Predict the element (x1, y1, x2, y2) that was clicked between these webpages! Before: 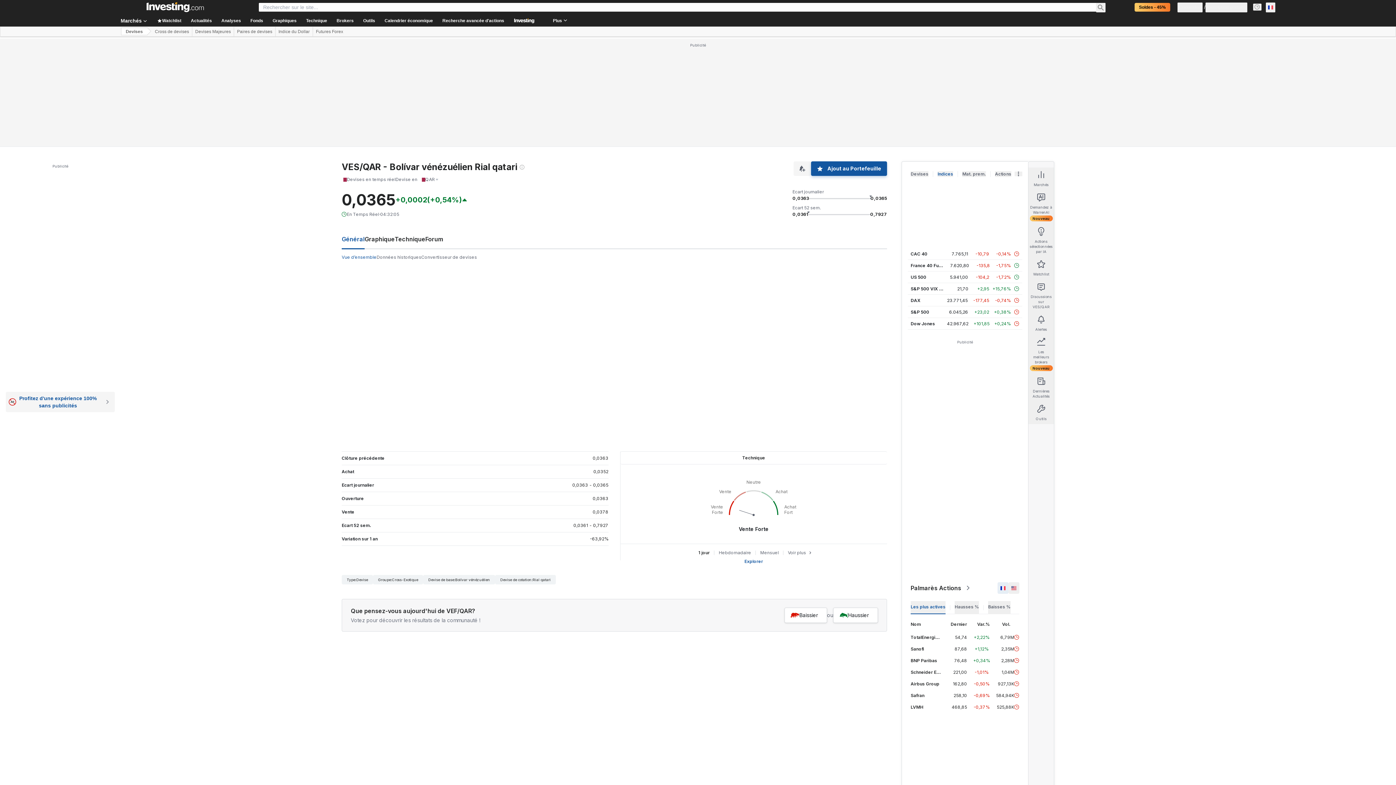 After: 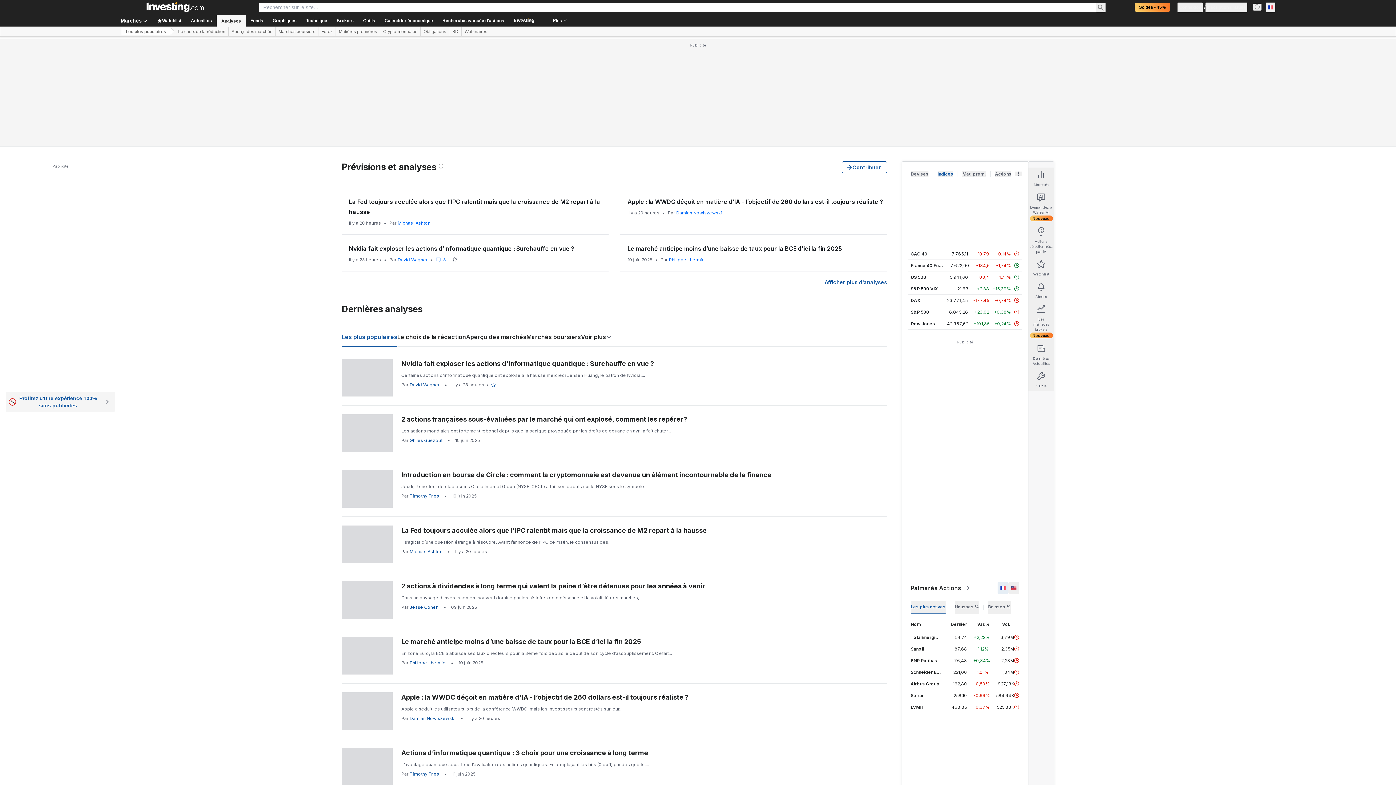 Action: label: Analyses bbox: (216, 14, 245, 26)